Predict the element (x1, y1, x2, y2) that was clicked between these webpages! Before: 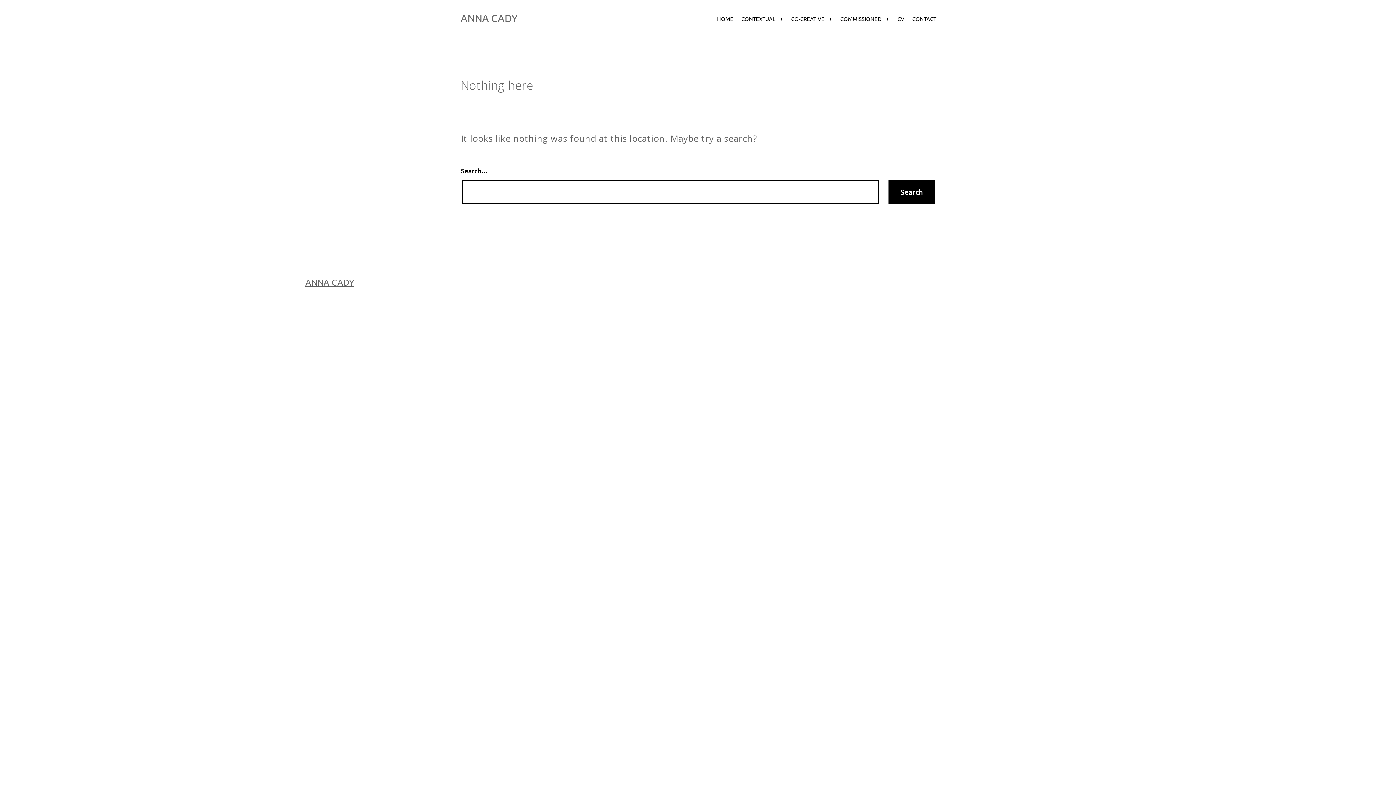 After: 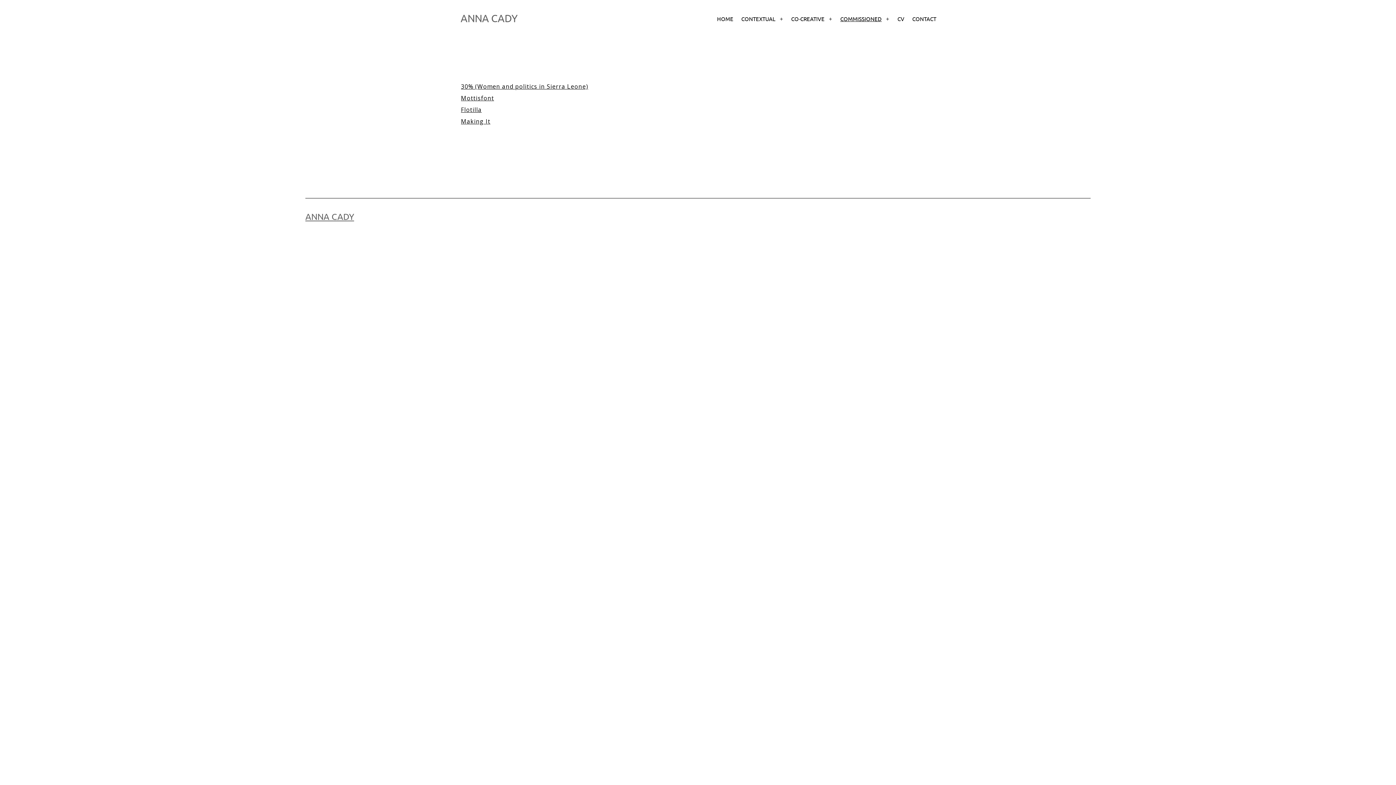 Action: bbox: (836, 12, 885, 25) label: COMMISSIONED